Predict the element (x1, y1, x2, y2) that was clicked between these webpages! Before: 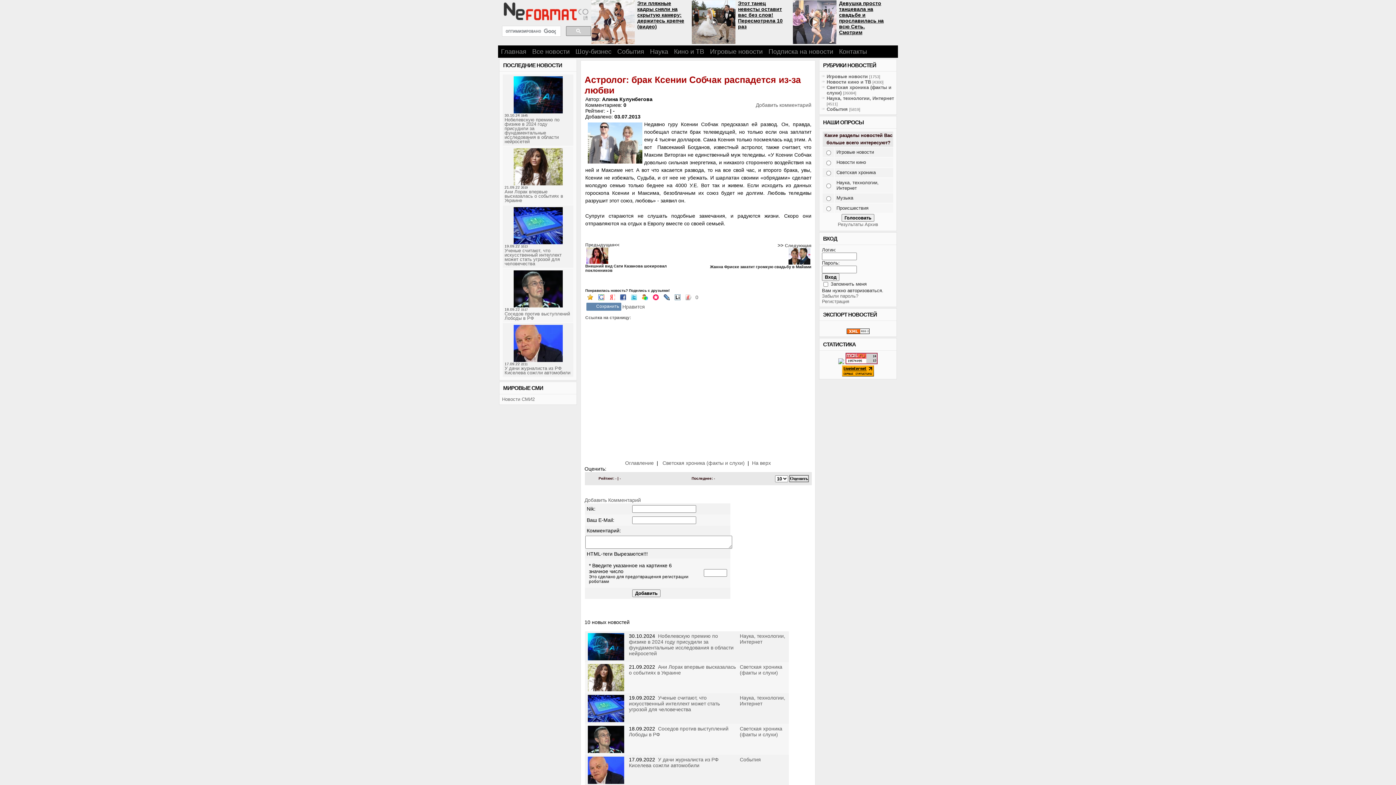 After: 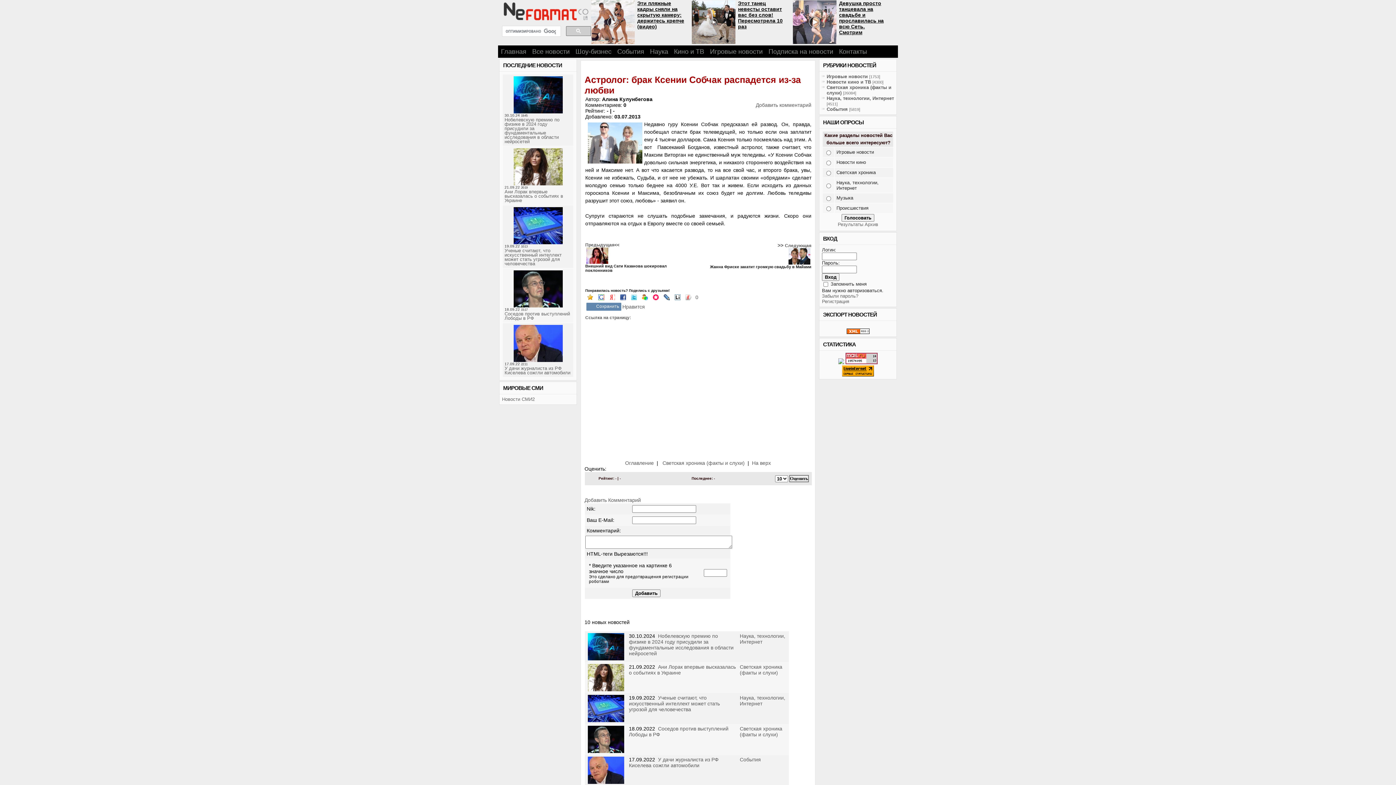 Action: bbox: (692, 39, 735, 45)